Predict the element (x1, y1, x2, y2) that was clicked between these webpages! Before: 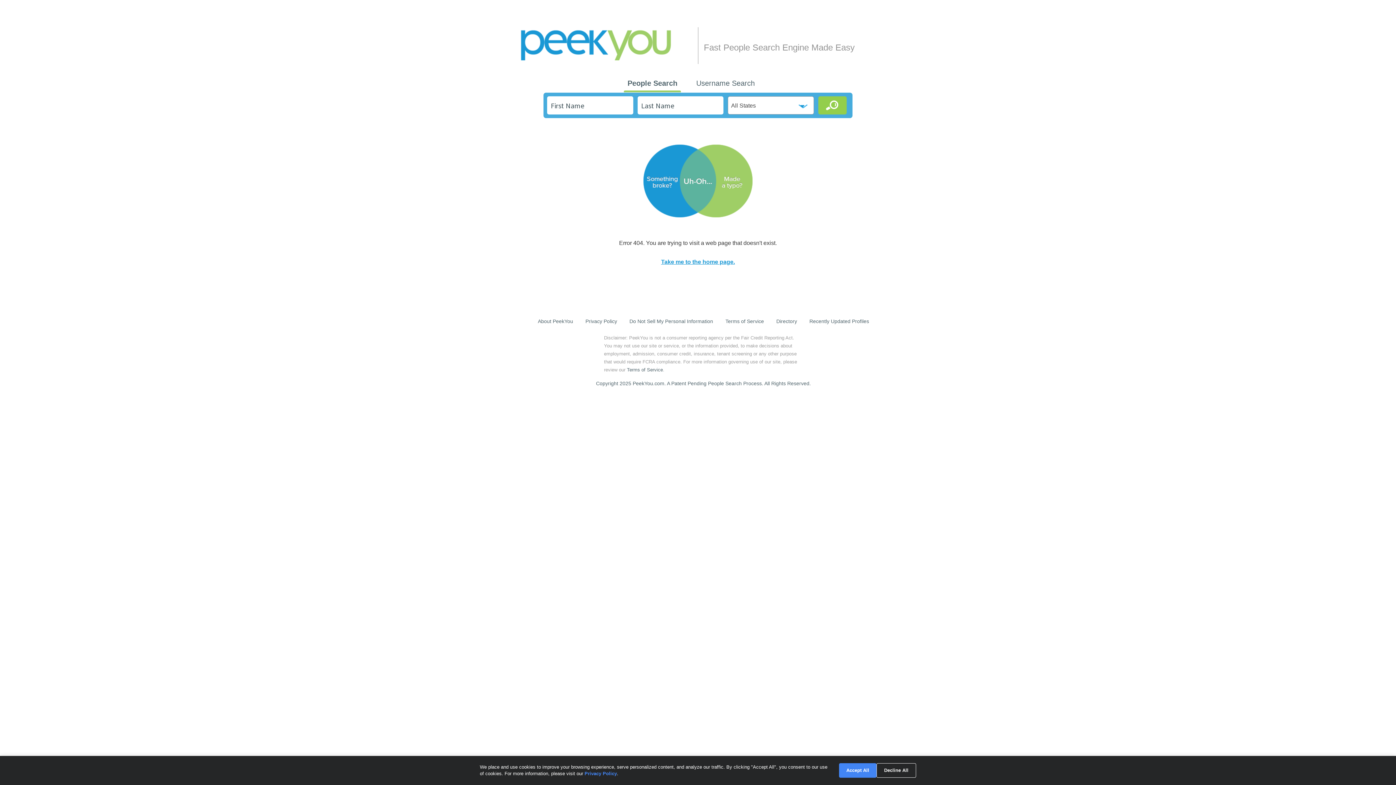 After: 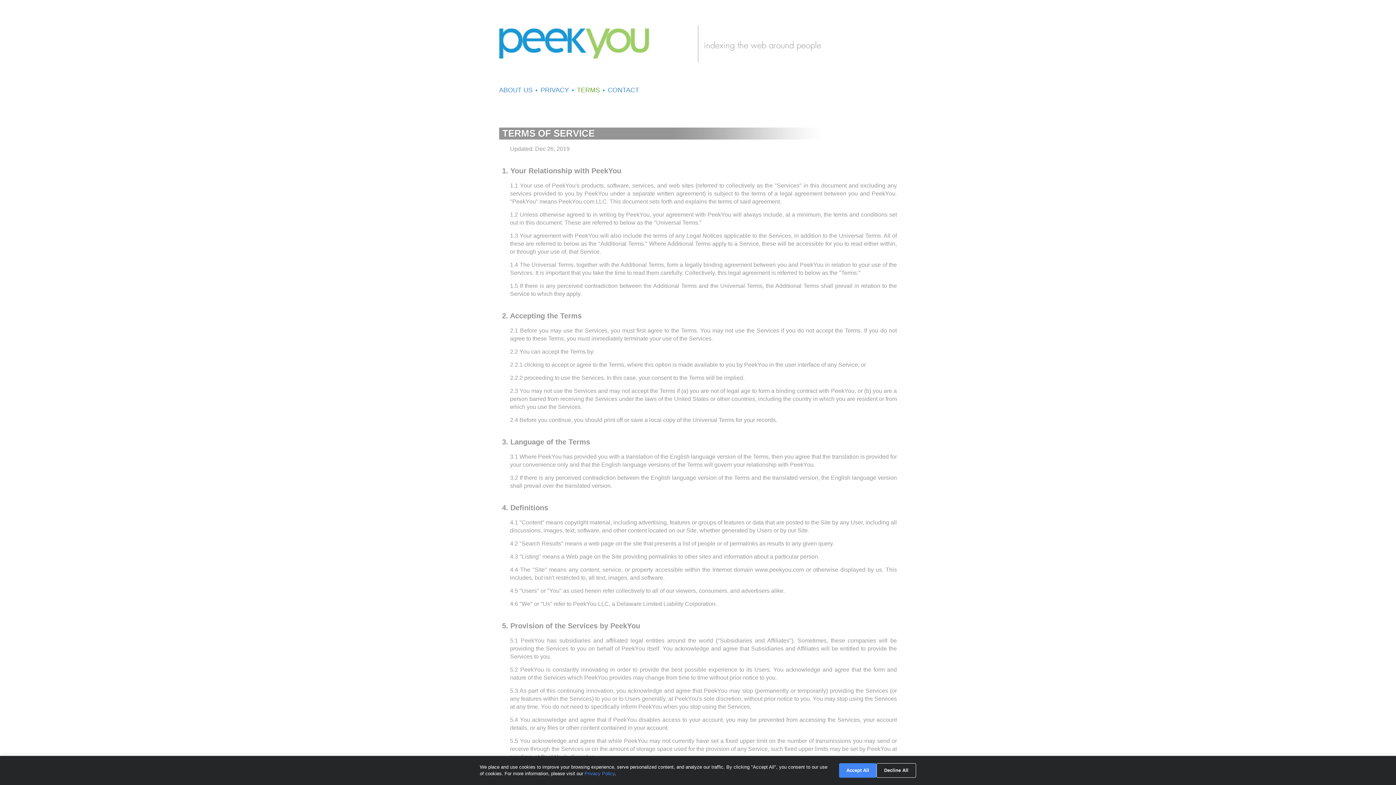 Action: label: Terms of Service bbox: (725, 318, 764, 324)